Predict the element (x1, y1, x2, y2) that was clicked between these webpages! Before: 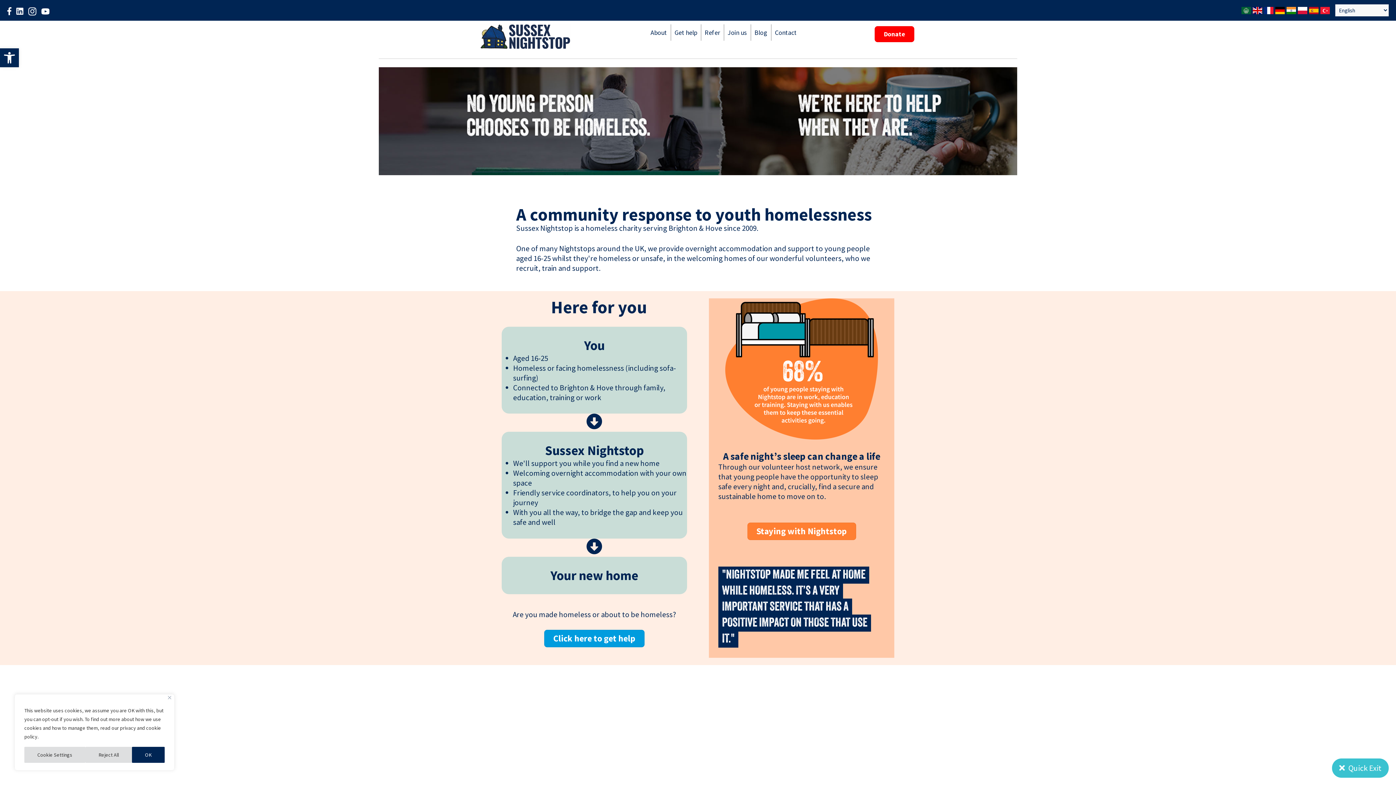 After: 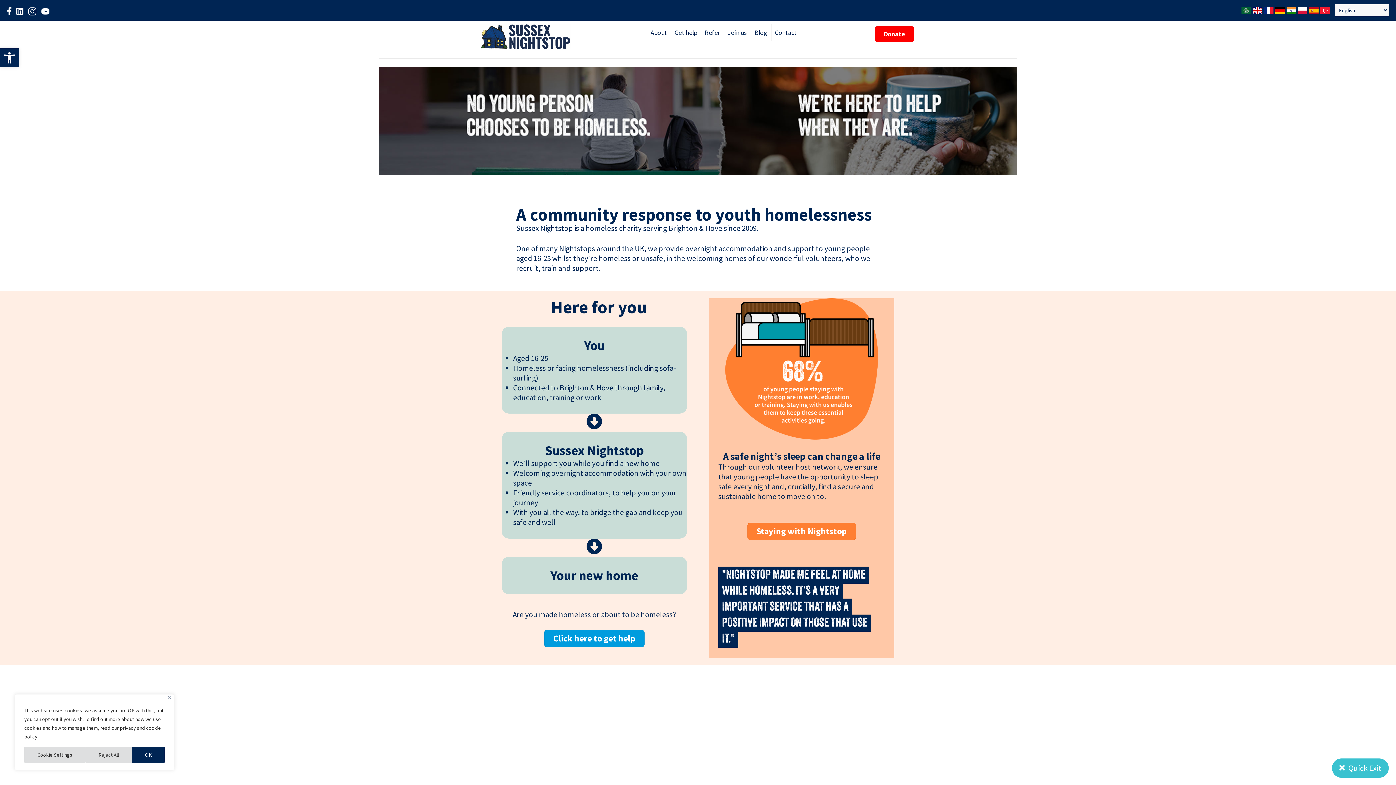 Action: bbox: (480, 41, 570, 51)